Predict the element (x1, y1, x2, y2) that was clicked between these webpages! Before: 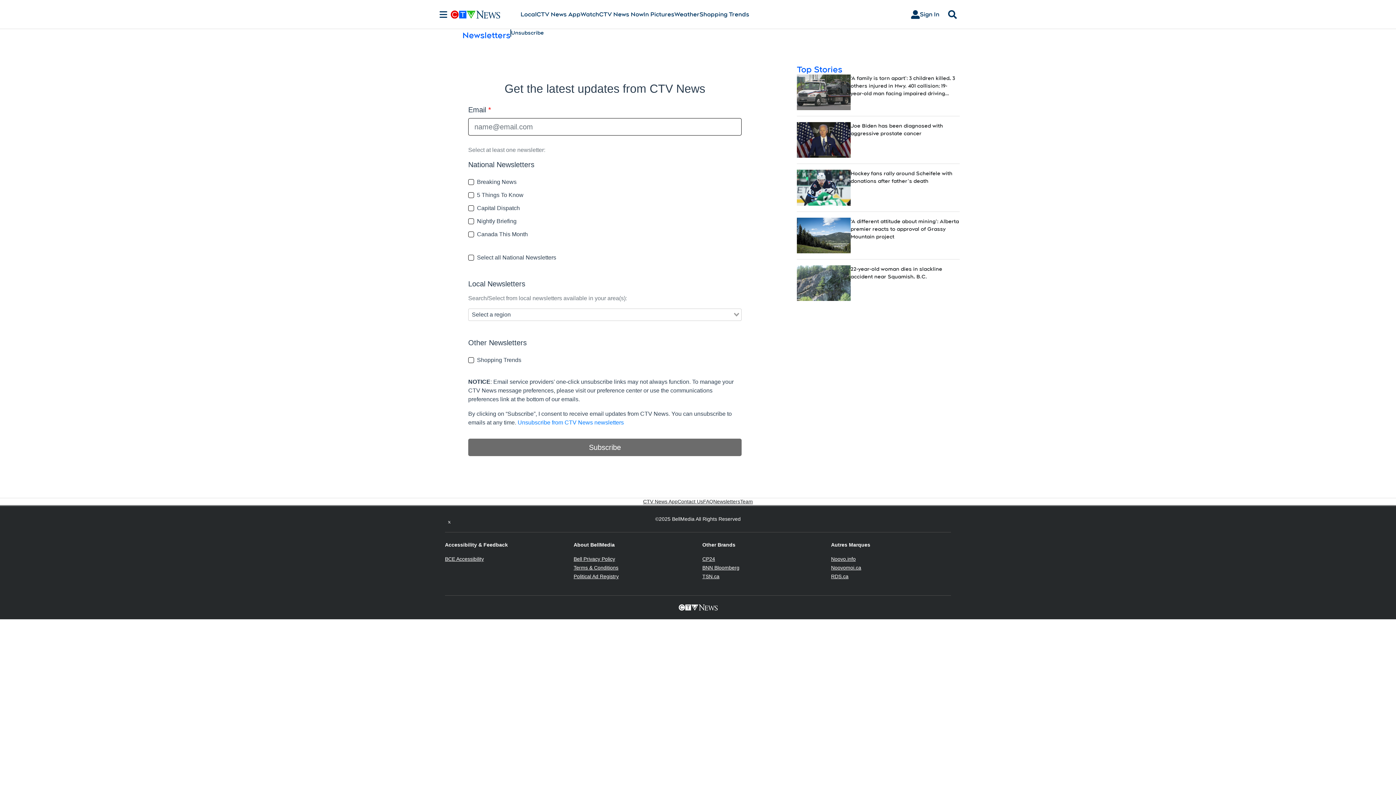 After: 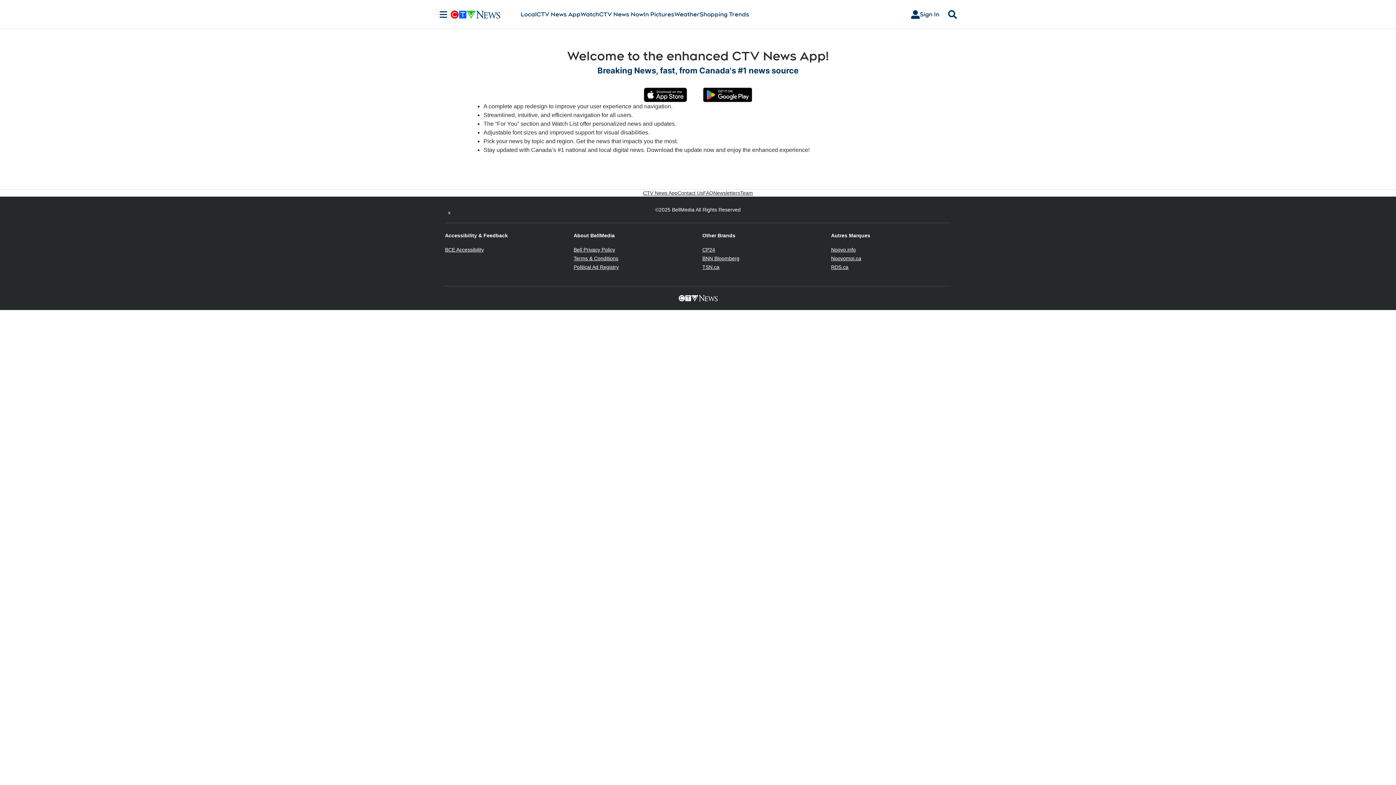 Action: label: CTV News App bbox: (643, 498, 677, 505)